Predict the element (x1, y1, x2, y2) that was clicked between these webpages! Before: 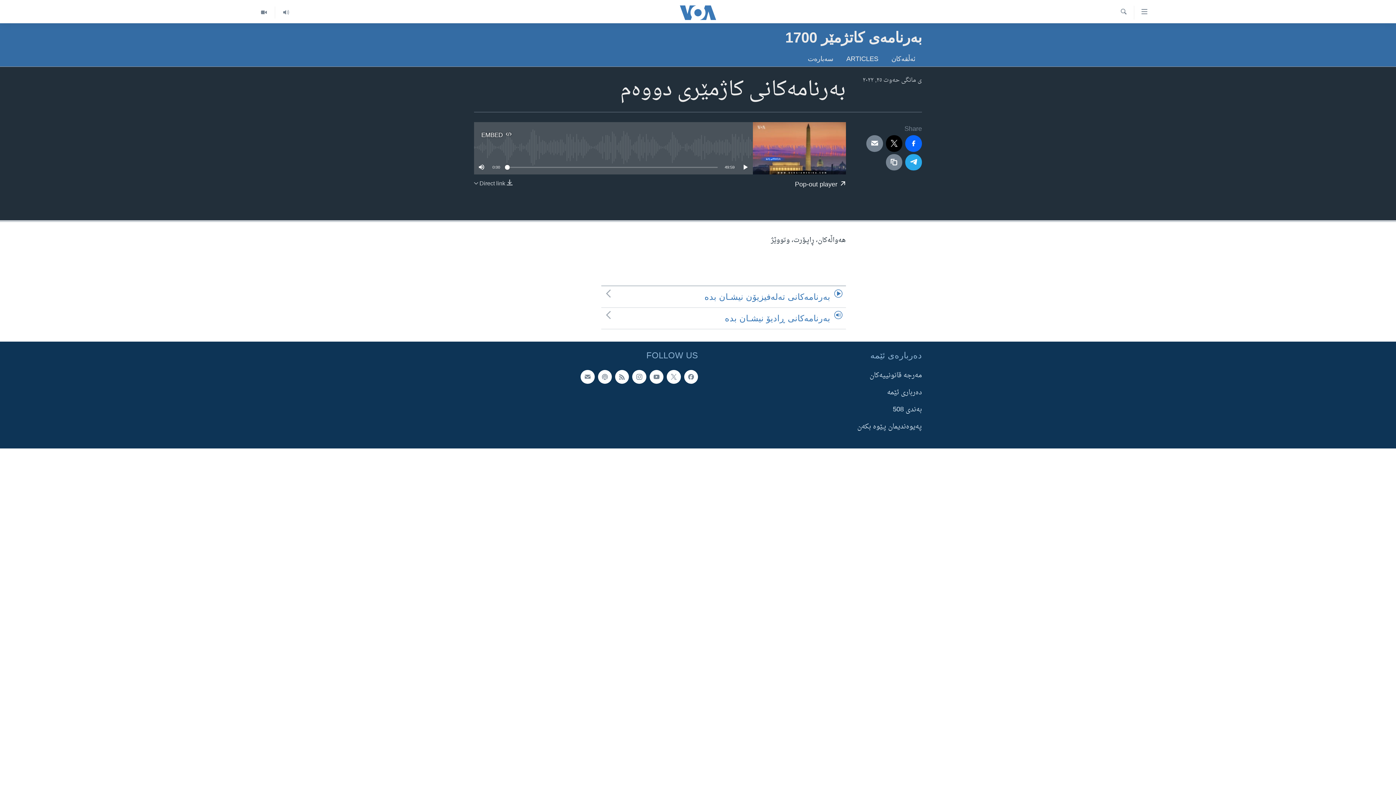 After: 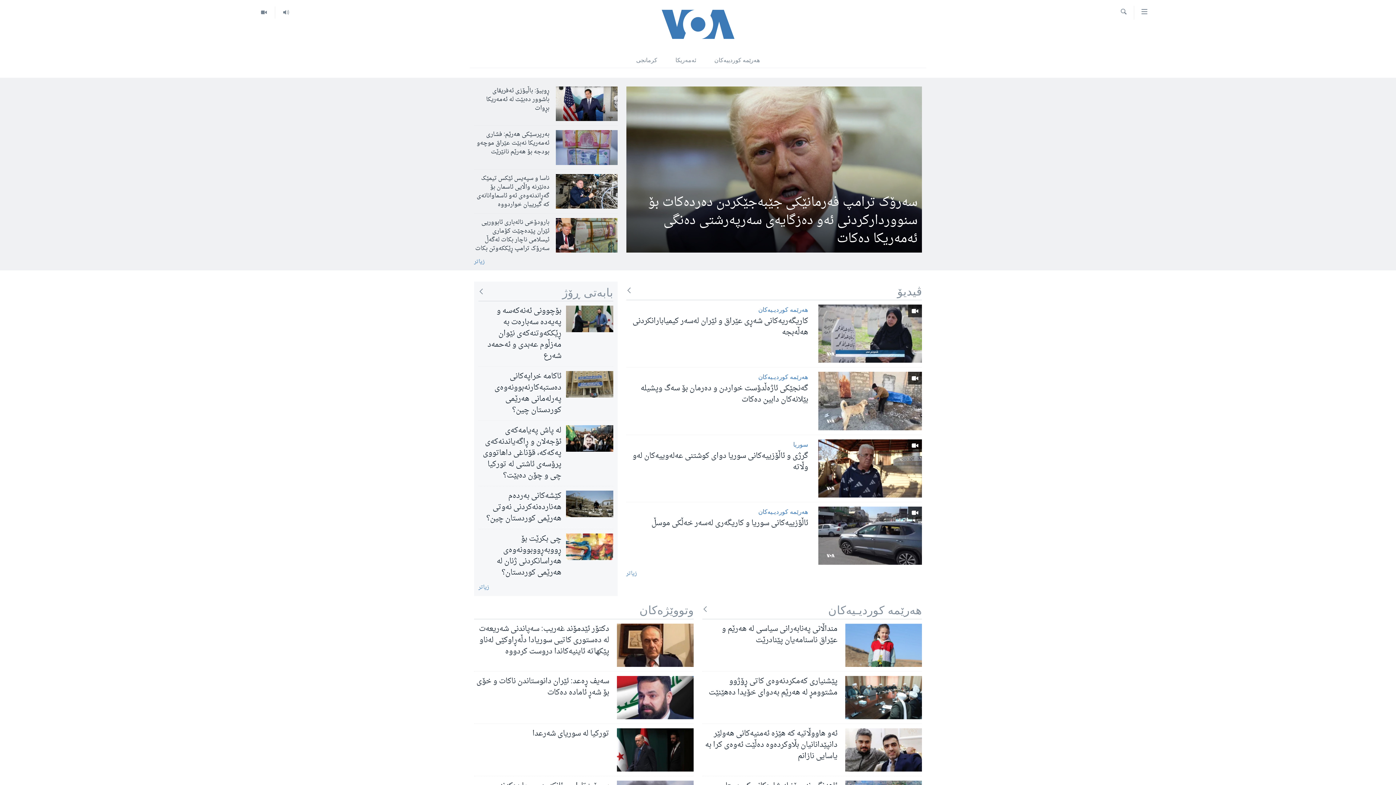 Action: bbox: (801, 49, 840, 66) label: سه‌باره‌ت